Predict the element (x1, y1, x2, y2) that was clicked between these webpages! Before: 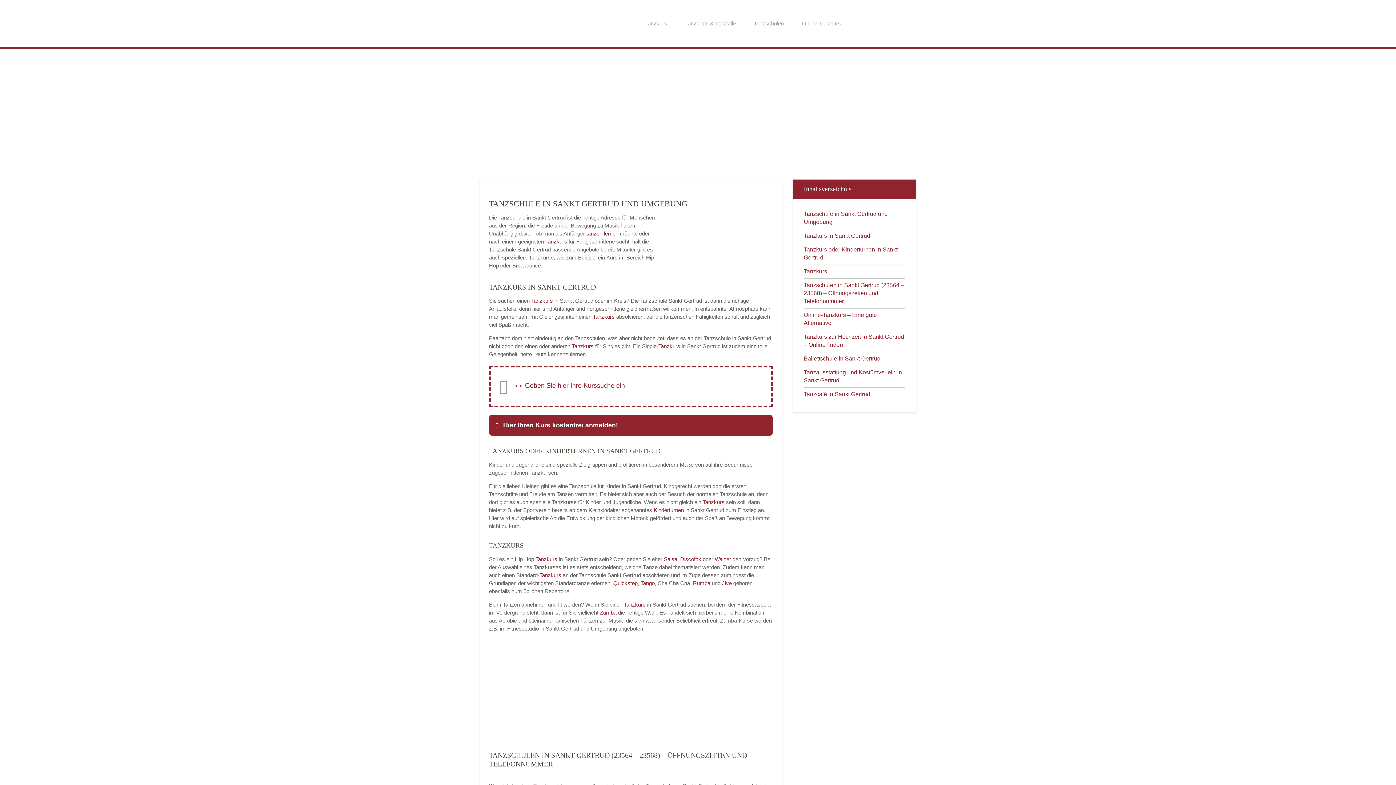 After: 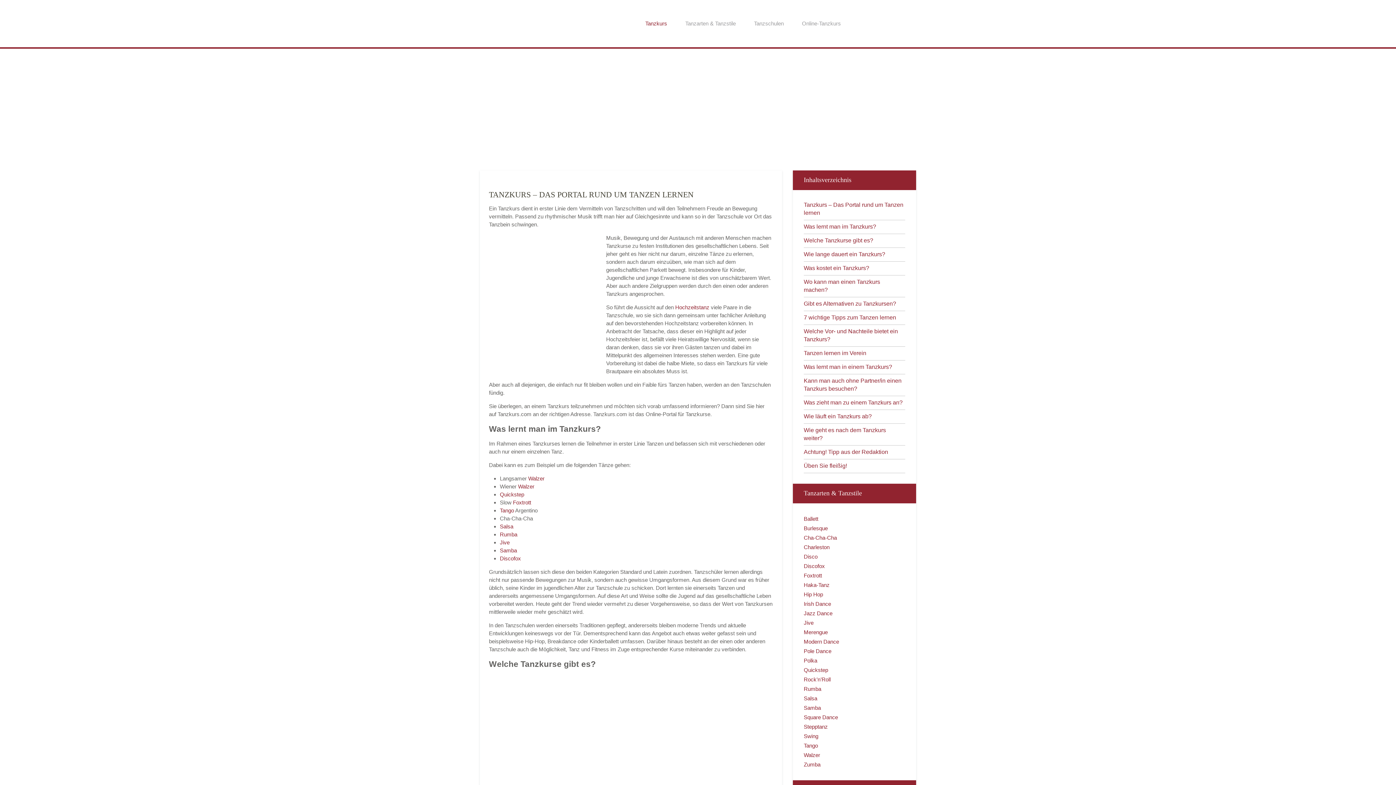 Action: label: Tanzkurs  bbox: (624, 601, 647, 608)